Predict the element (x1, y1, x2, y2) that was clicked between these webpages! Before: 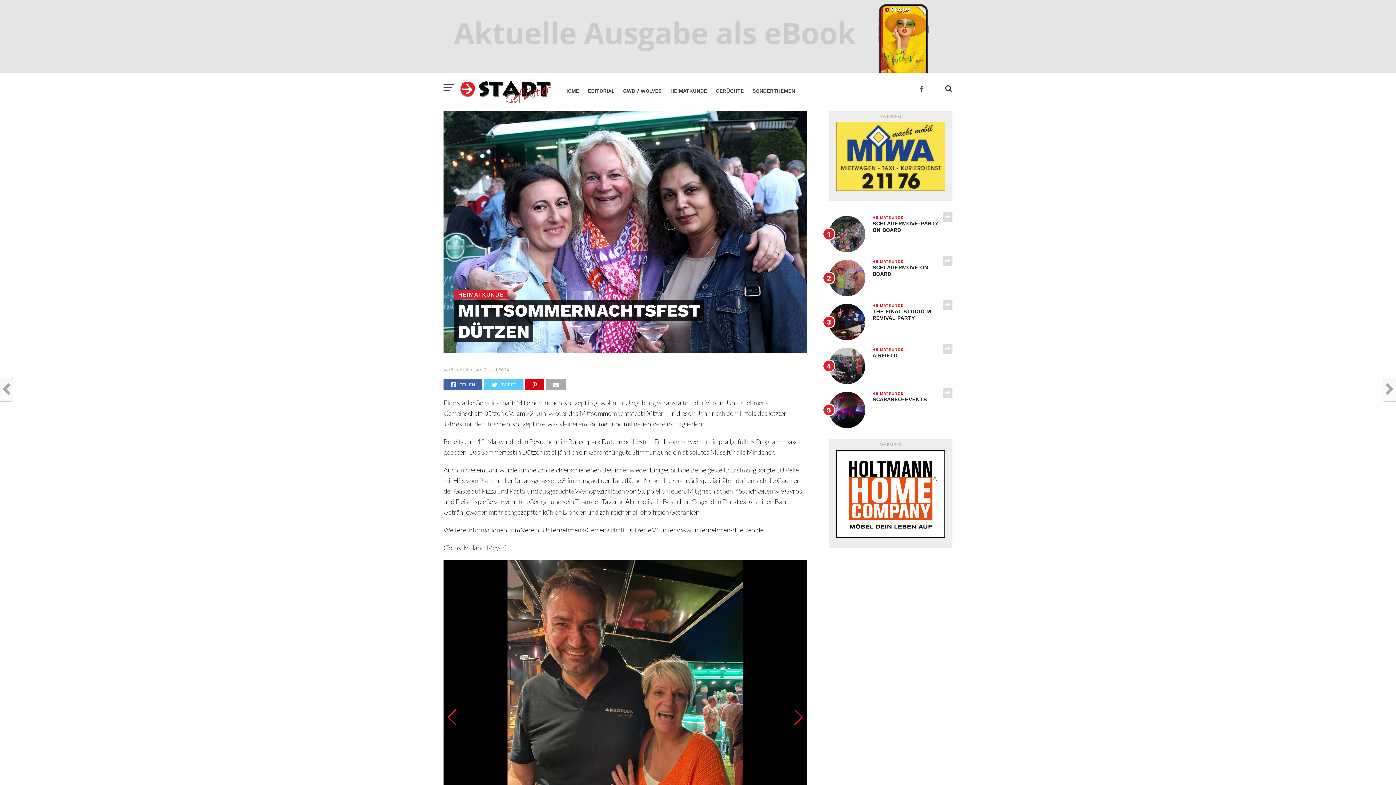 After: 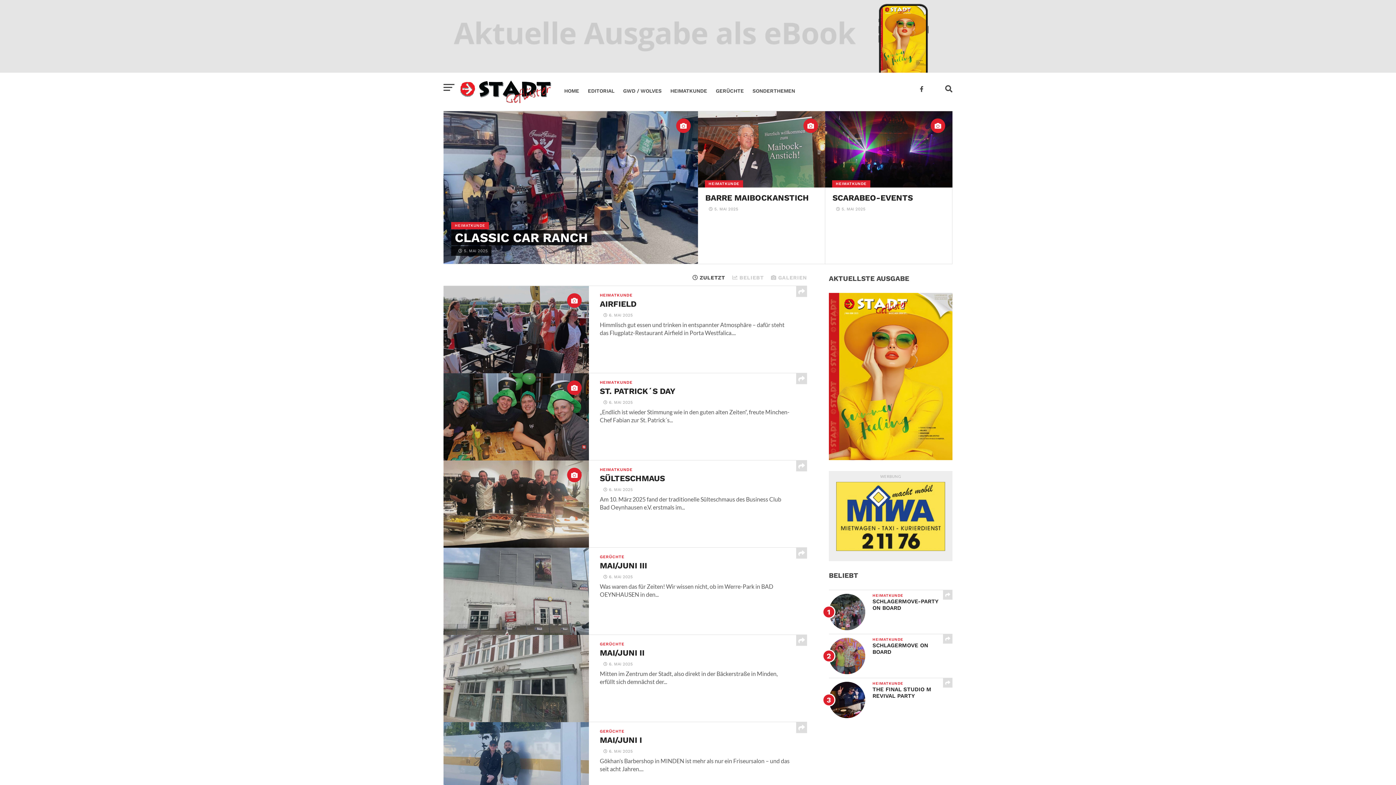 Action: bbox: (460, 97, 551, 104)